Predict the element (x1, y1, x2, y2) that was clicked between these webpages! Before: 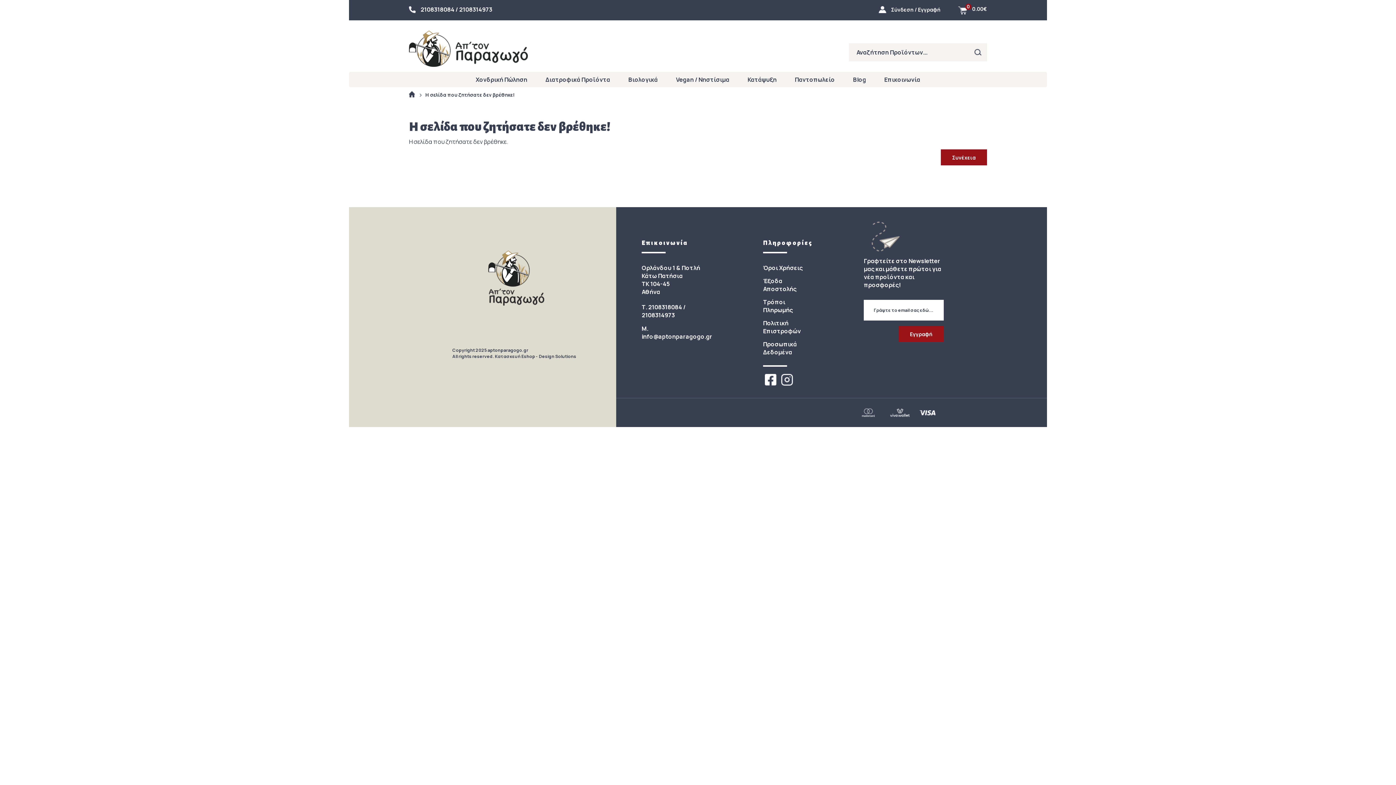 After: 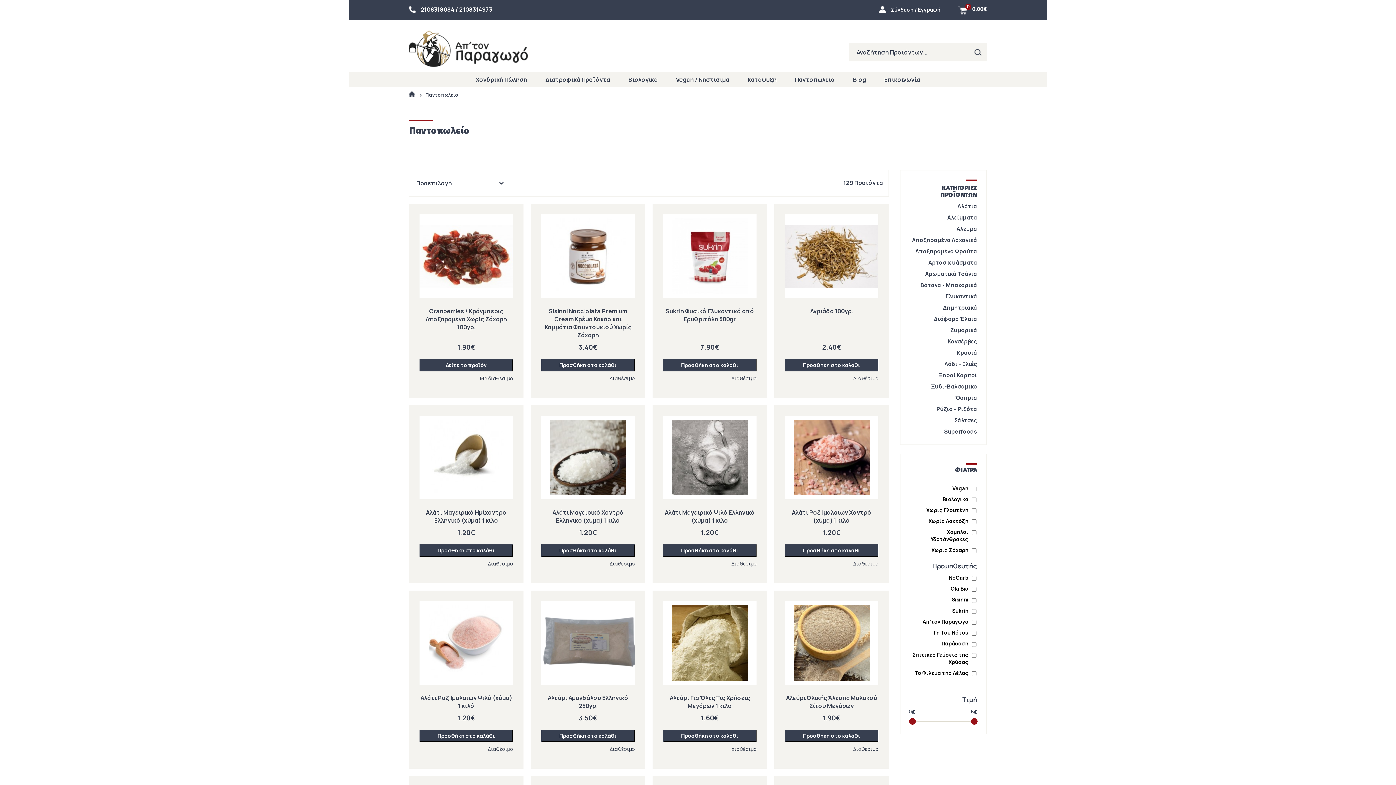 Action: bbox: (786, 72, 844, 86) label: Παντοπωλείο